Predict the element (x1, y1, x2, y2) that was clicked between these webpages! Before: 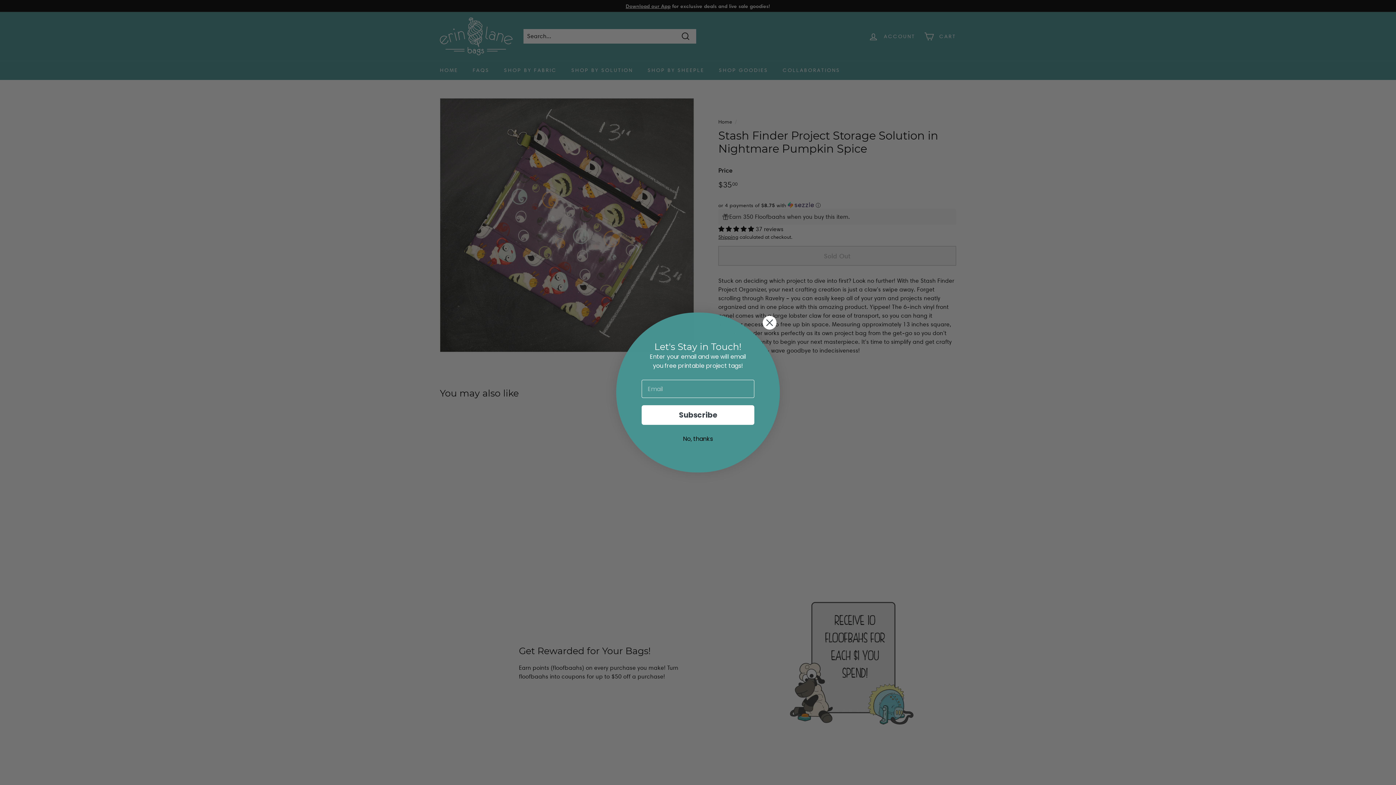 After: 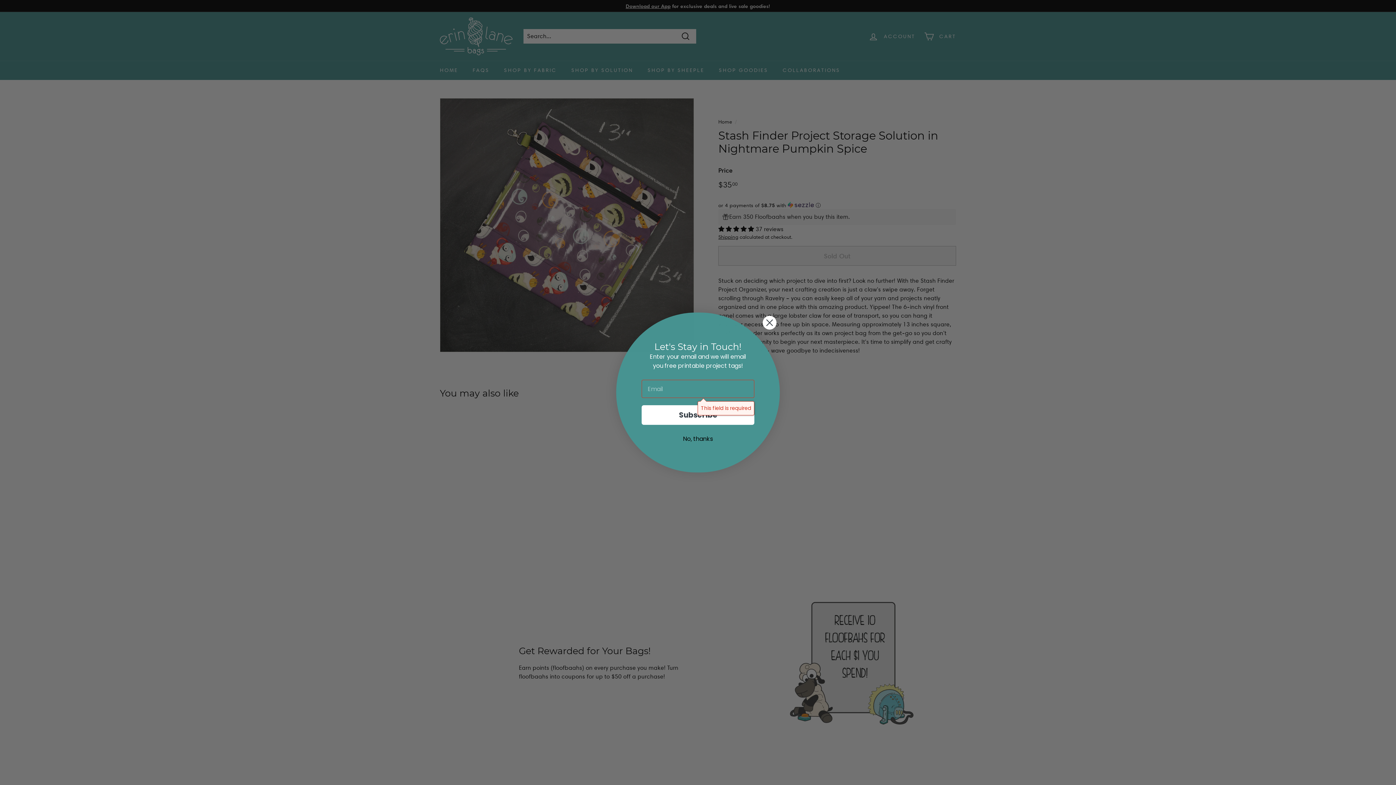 Action: label: Subscribe bbox: (641, 405, 754, 425)